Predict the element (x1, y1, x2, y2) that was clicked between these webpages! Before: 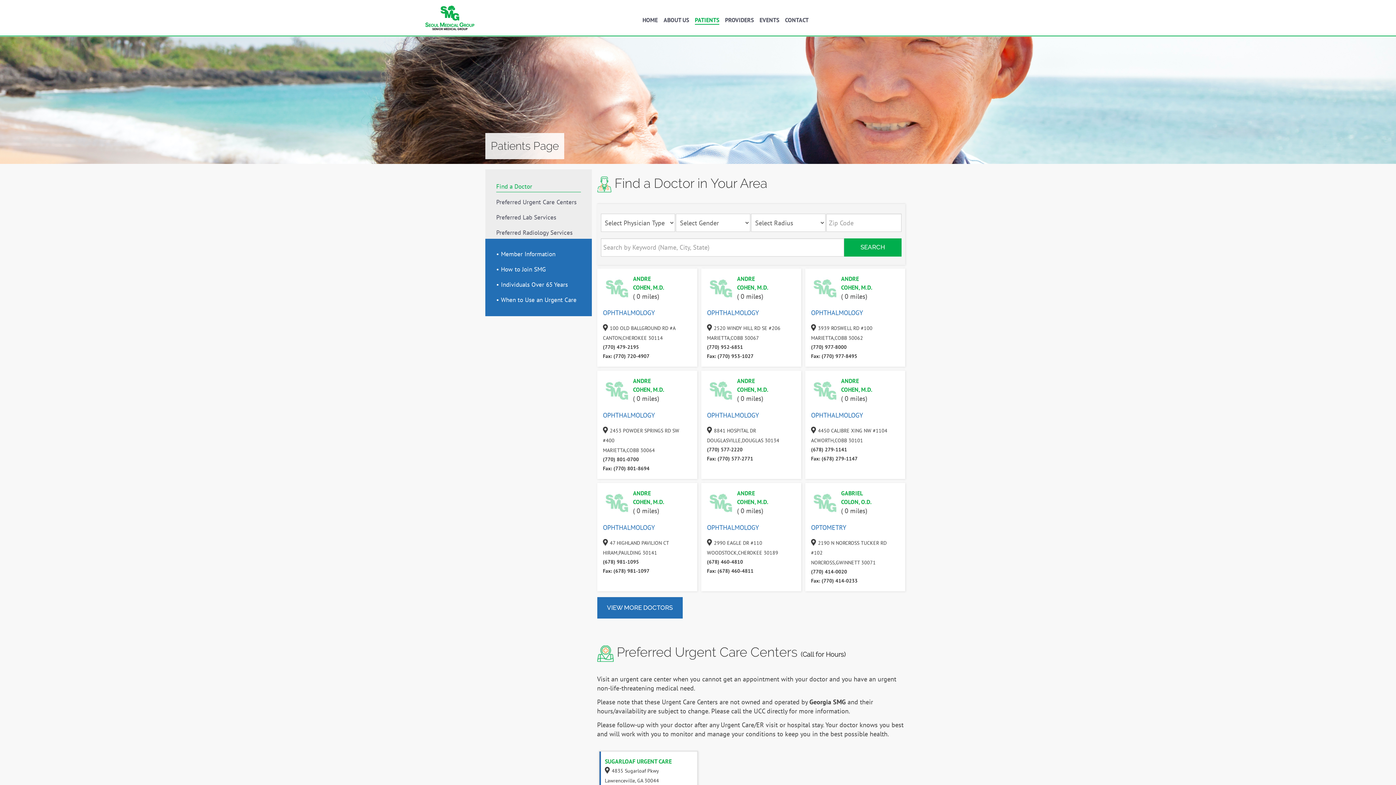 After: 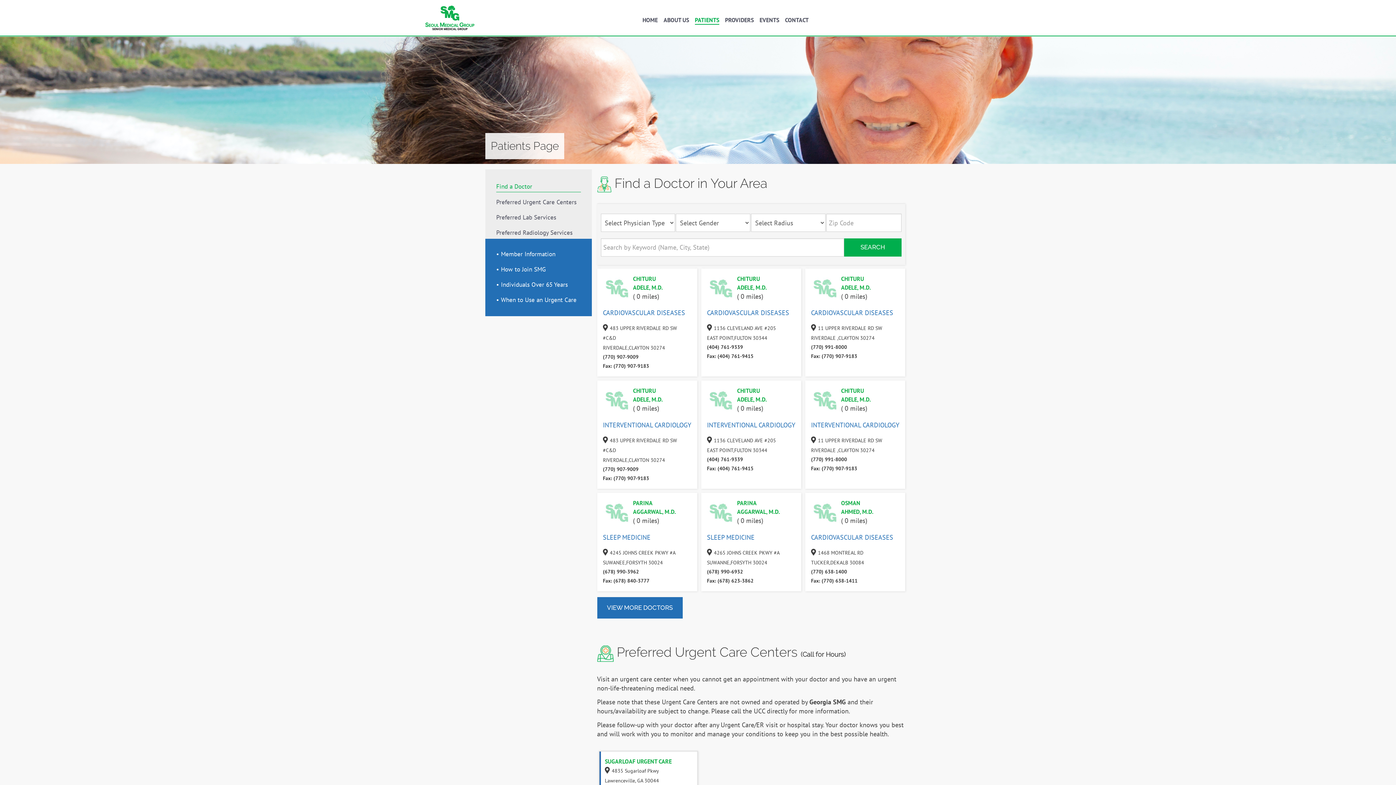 Action: label: PATIENTS bbox: (692, 11, 722, 28)